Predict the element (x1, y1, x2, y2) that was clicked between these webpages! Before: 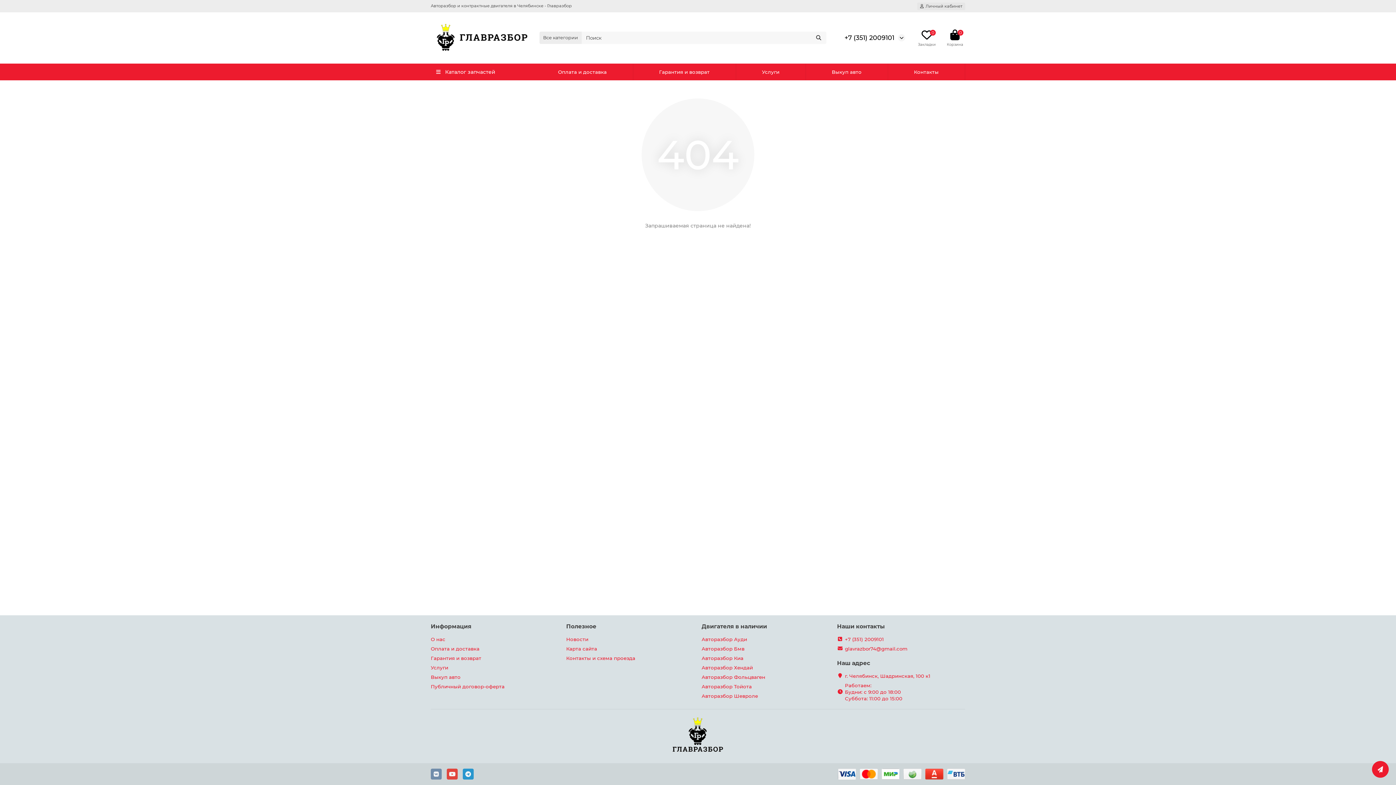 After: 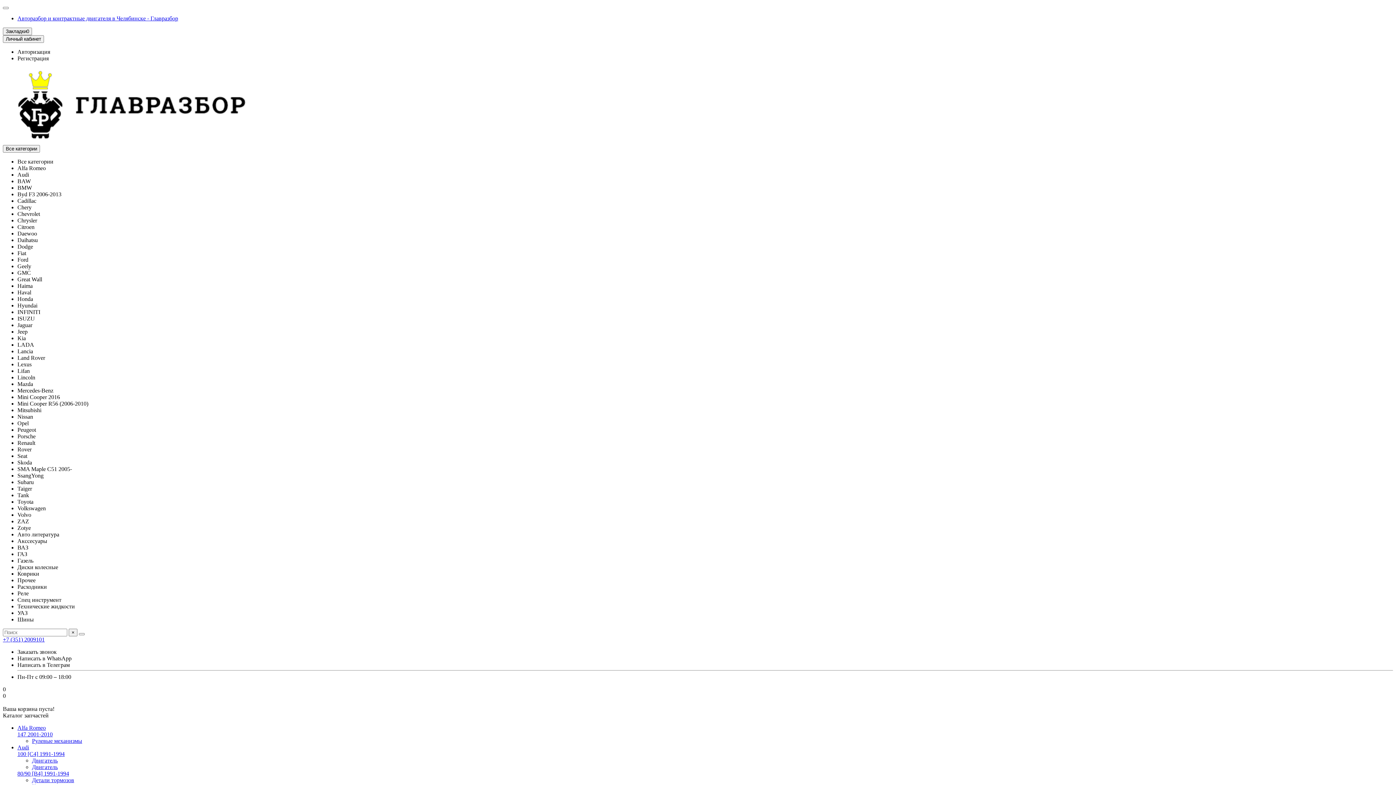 Action: bbox: (430, 683, 504, 690) label: Публичный договор-оферта